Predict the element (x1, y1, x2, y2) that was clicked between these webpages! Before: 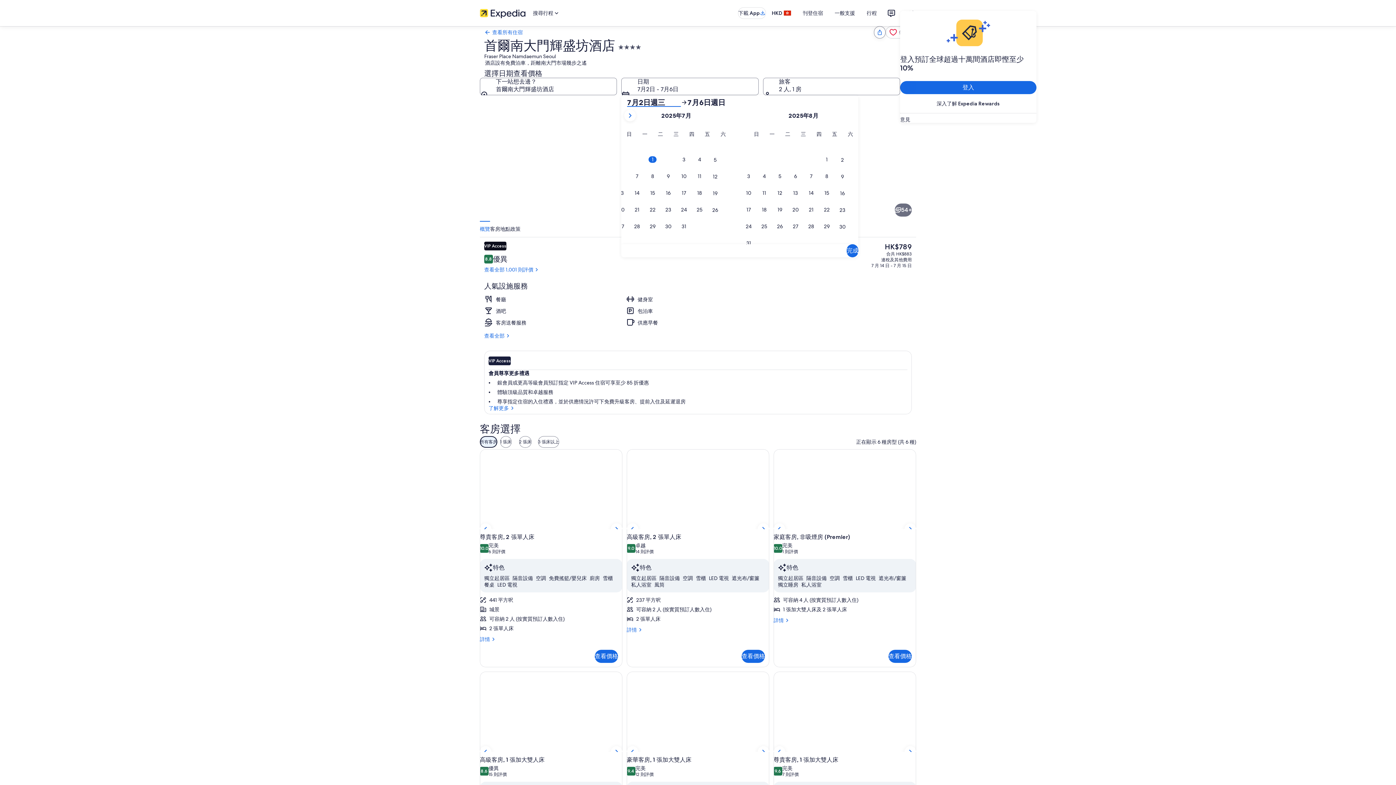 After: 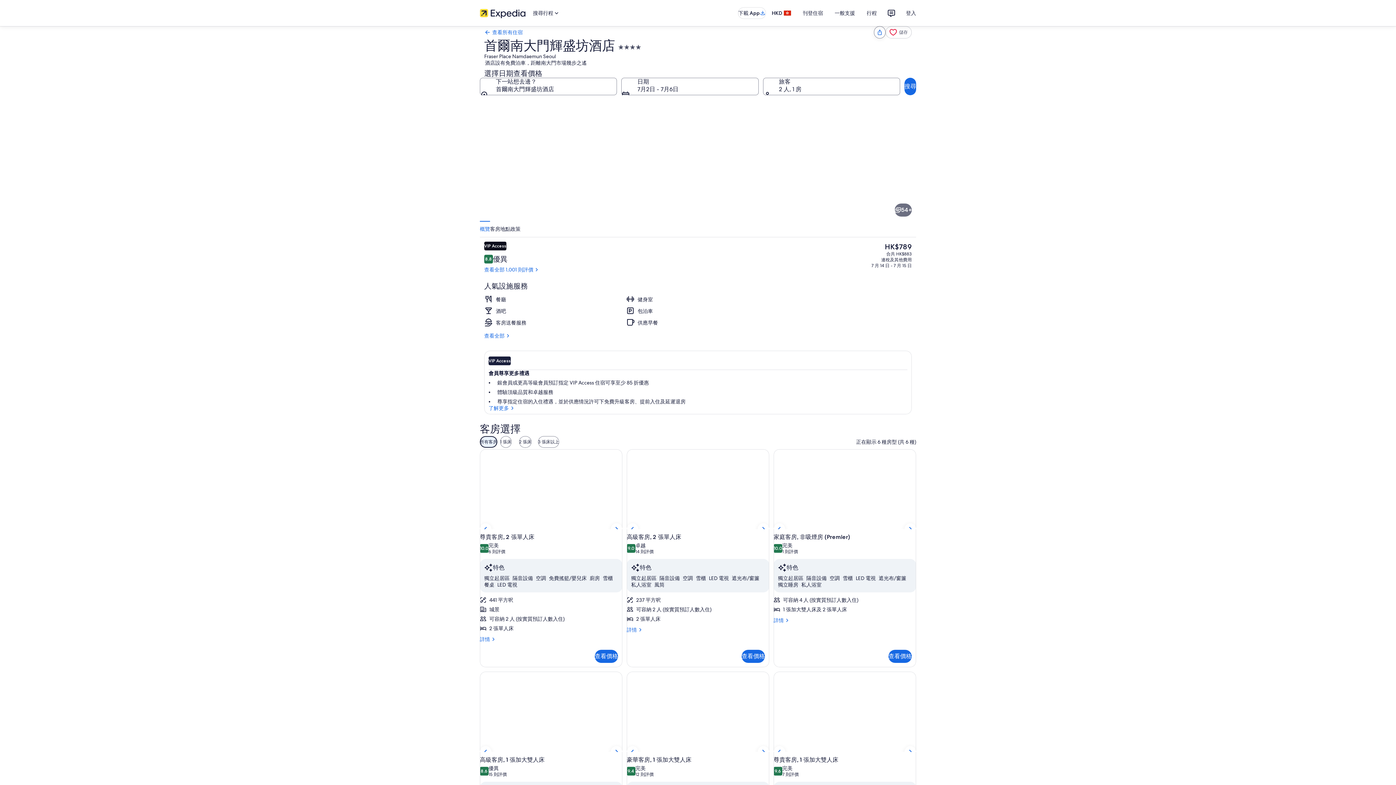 Action: label: 酒廊 bbox: (807, 159, 916, 220)